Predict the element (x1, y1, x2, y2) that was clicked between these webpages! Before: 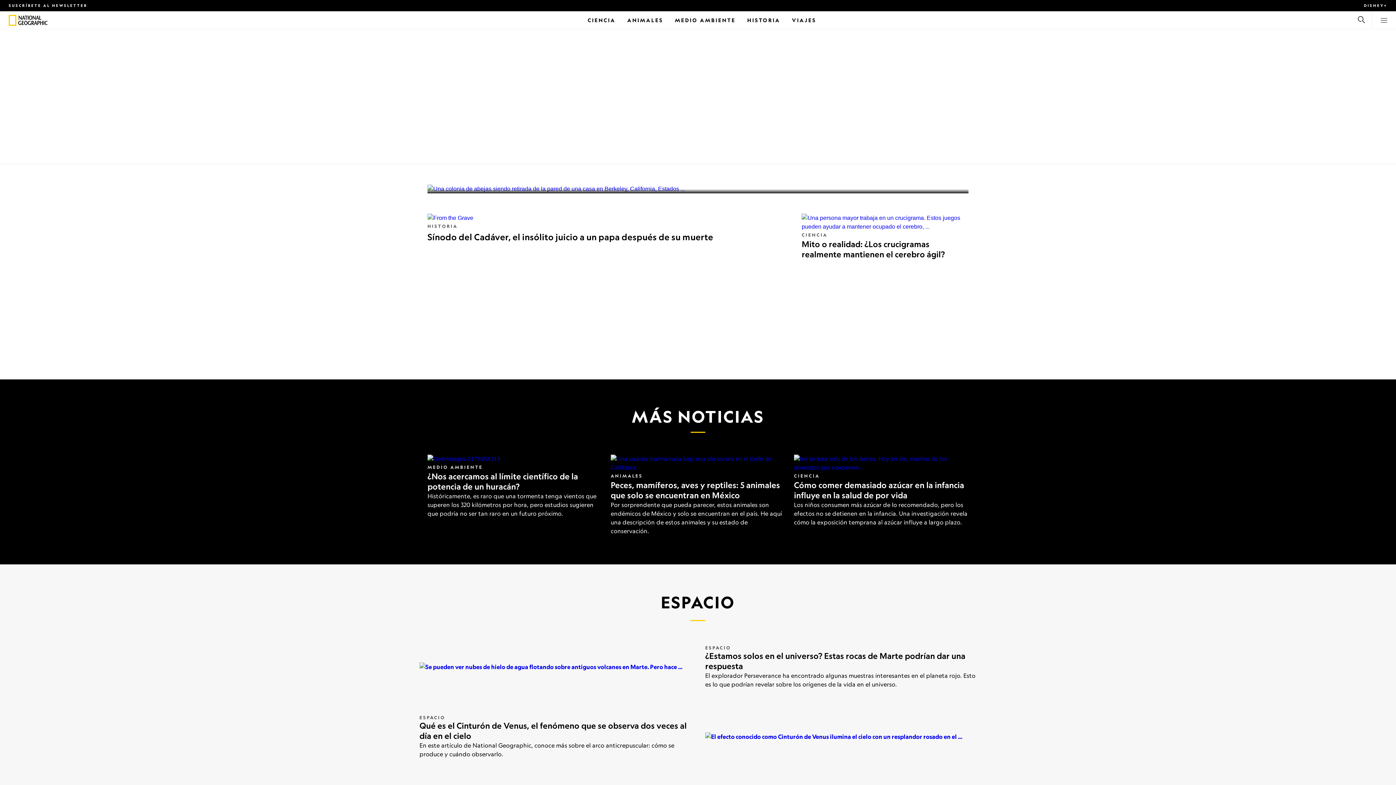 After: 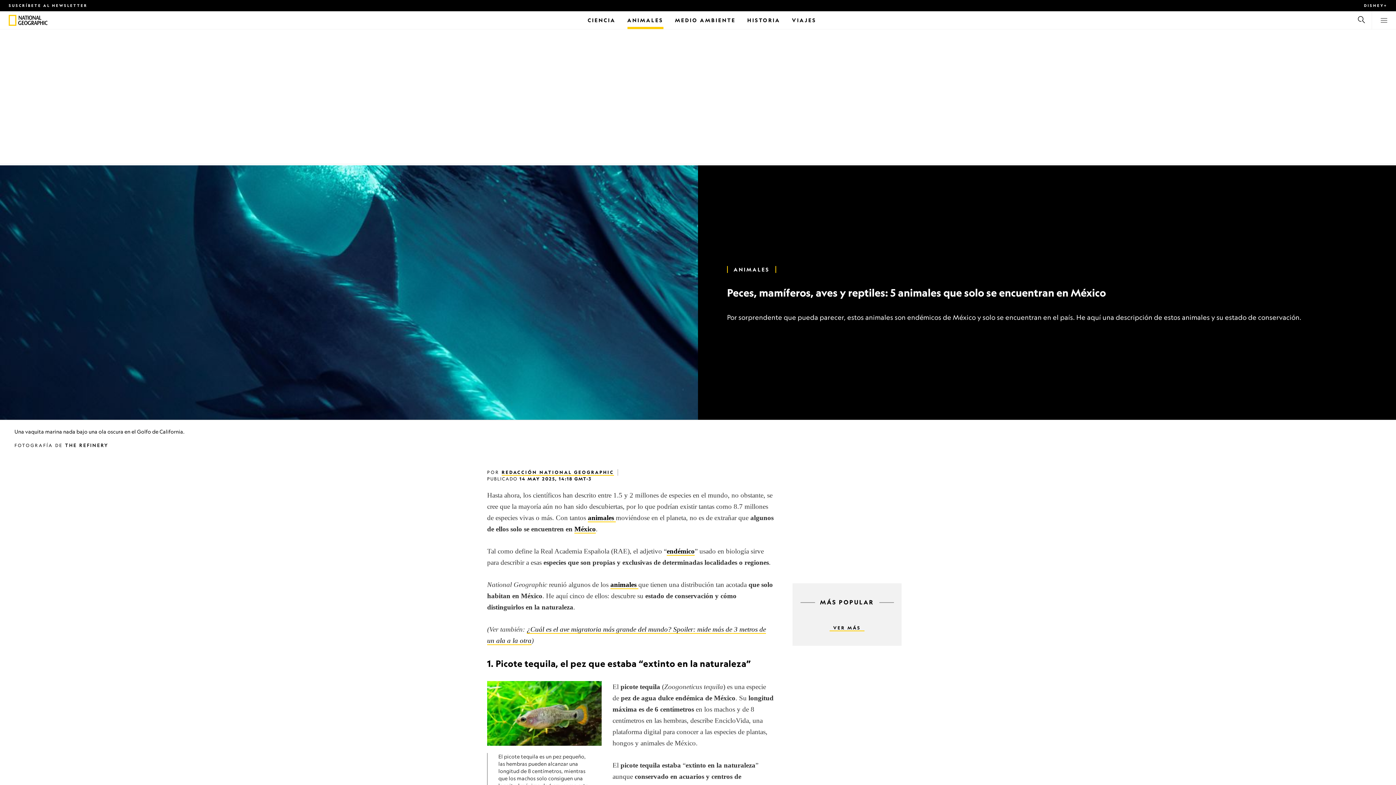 Action: bbox: (610, 480, 780, 500) label: Peces, mamíferos, aves y reptiles: 5 animales que solo se encuentran en México